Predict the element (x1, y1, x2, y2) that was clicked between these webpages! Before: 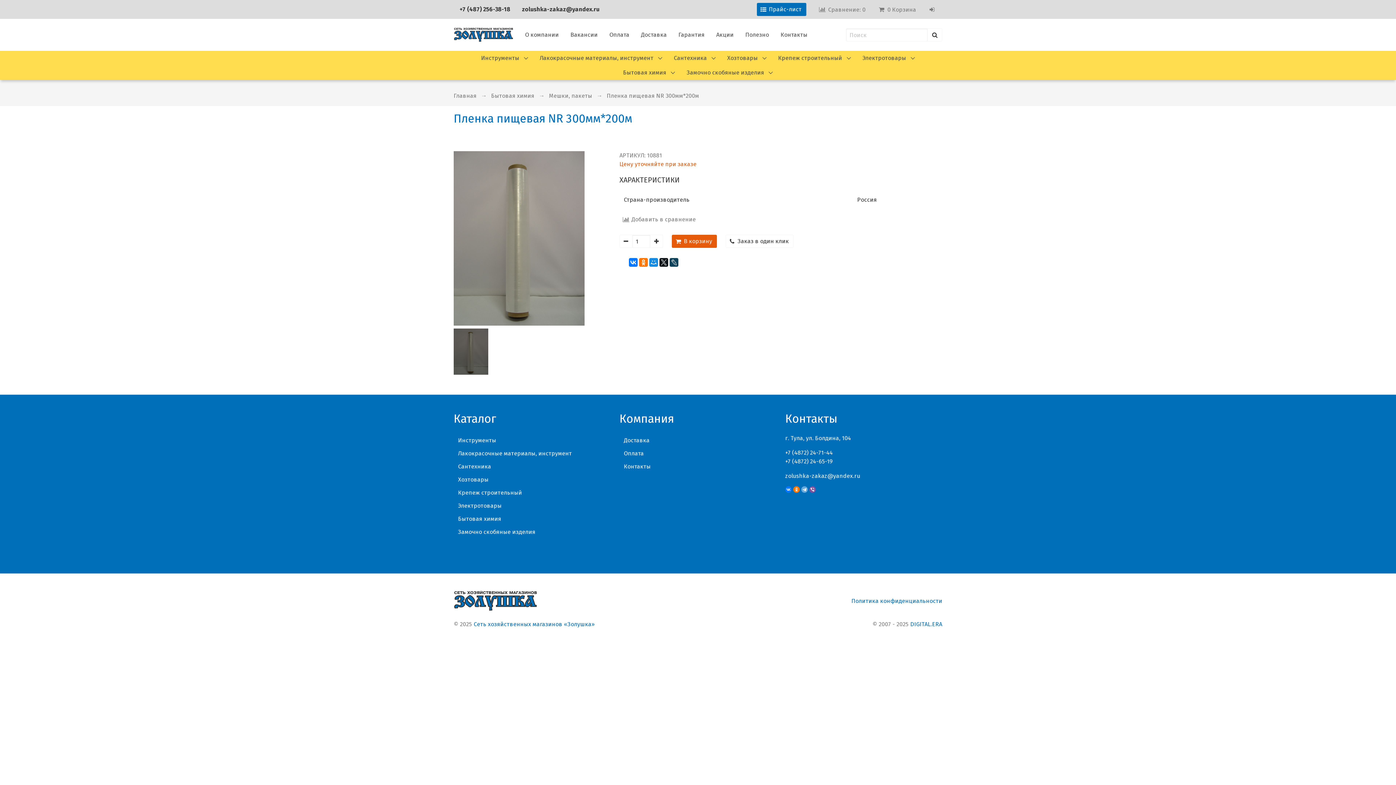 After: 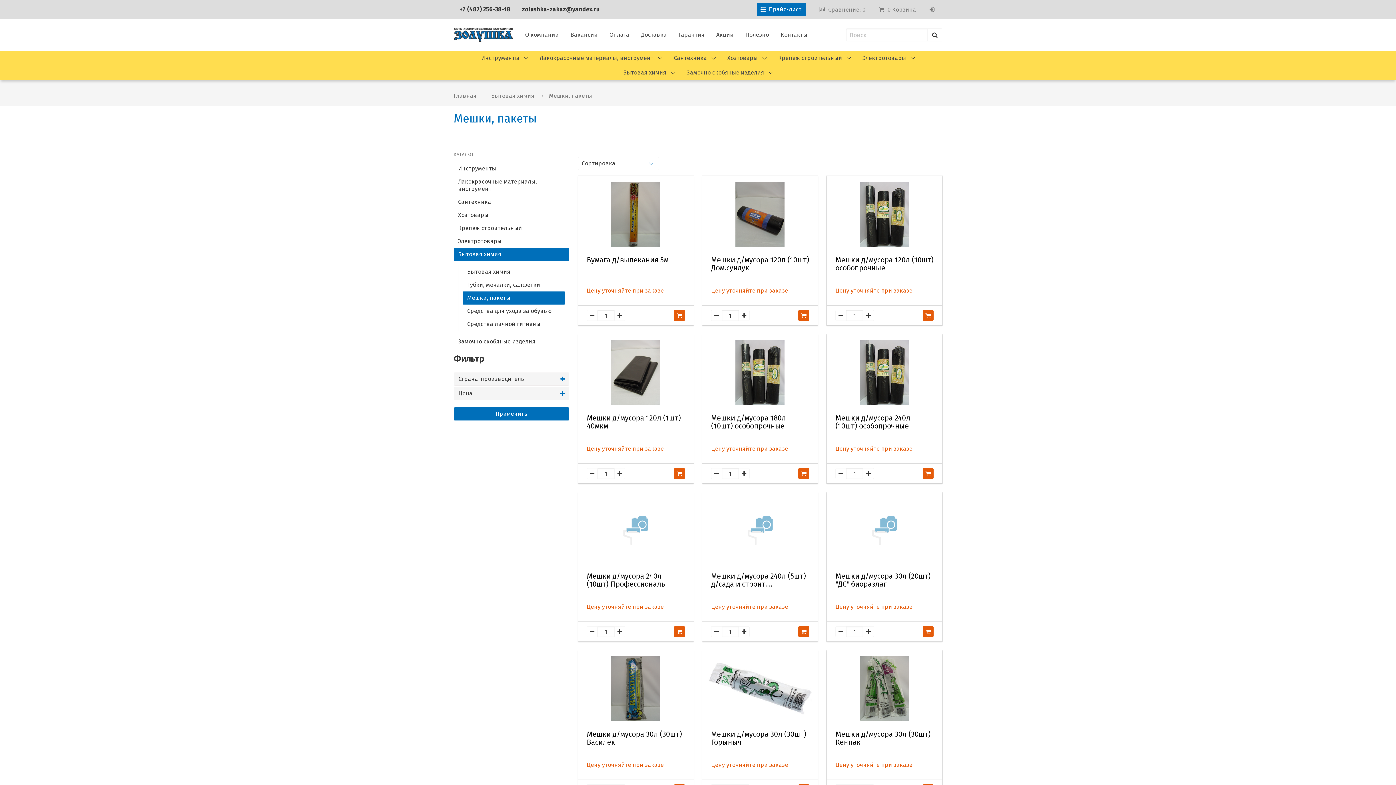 Action: label: Мешки, пакеты bbox: (544, 88, 596, 103)